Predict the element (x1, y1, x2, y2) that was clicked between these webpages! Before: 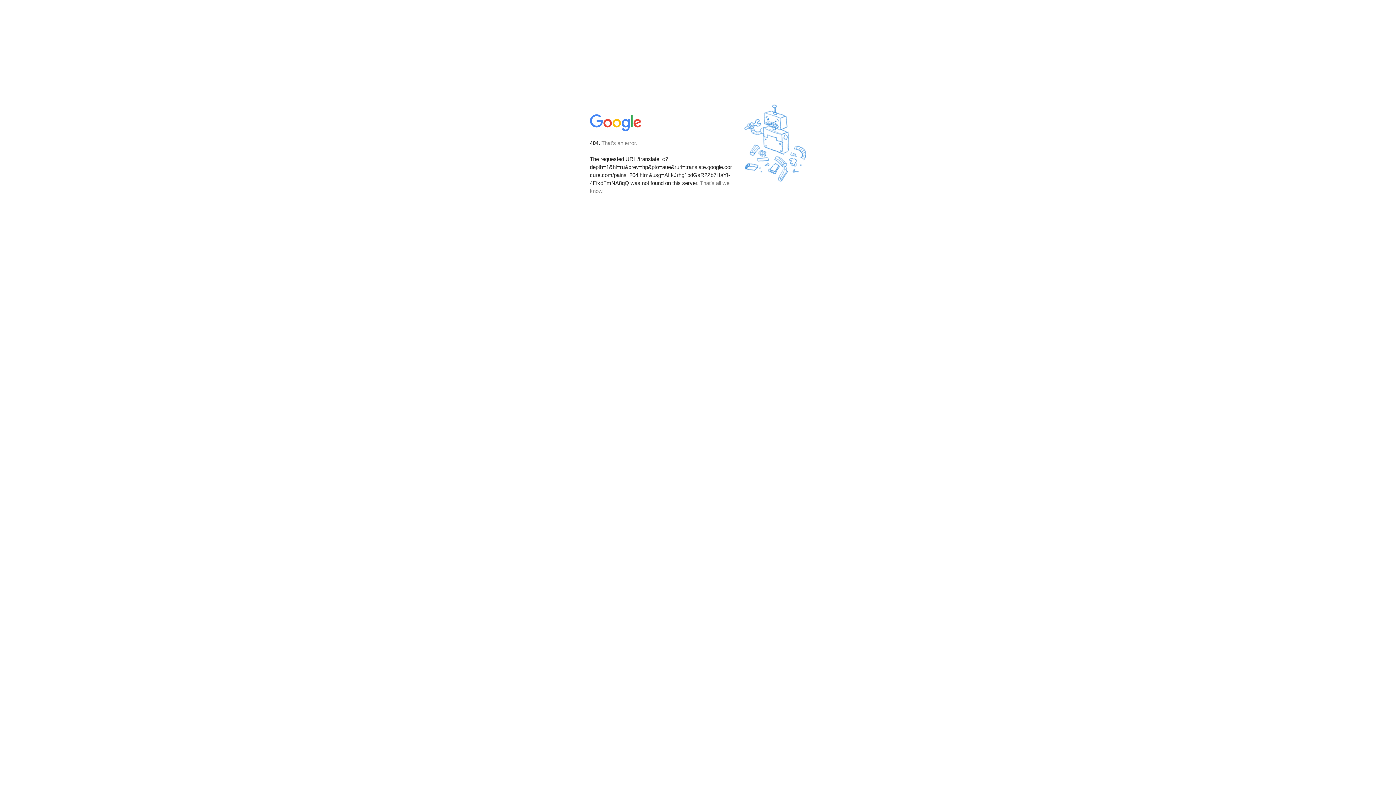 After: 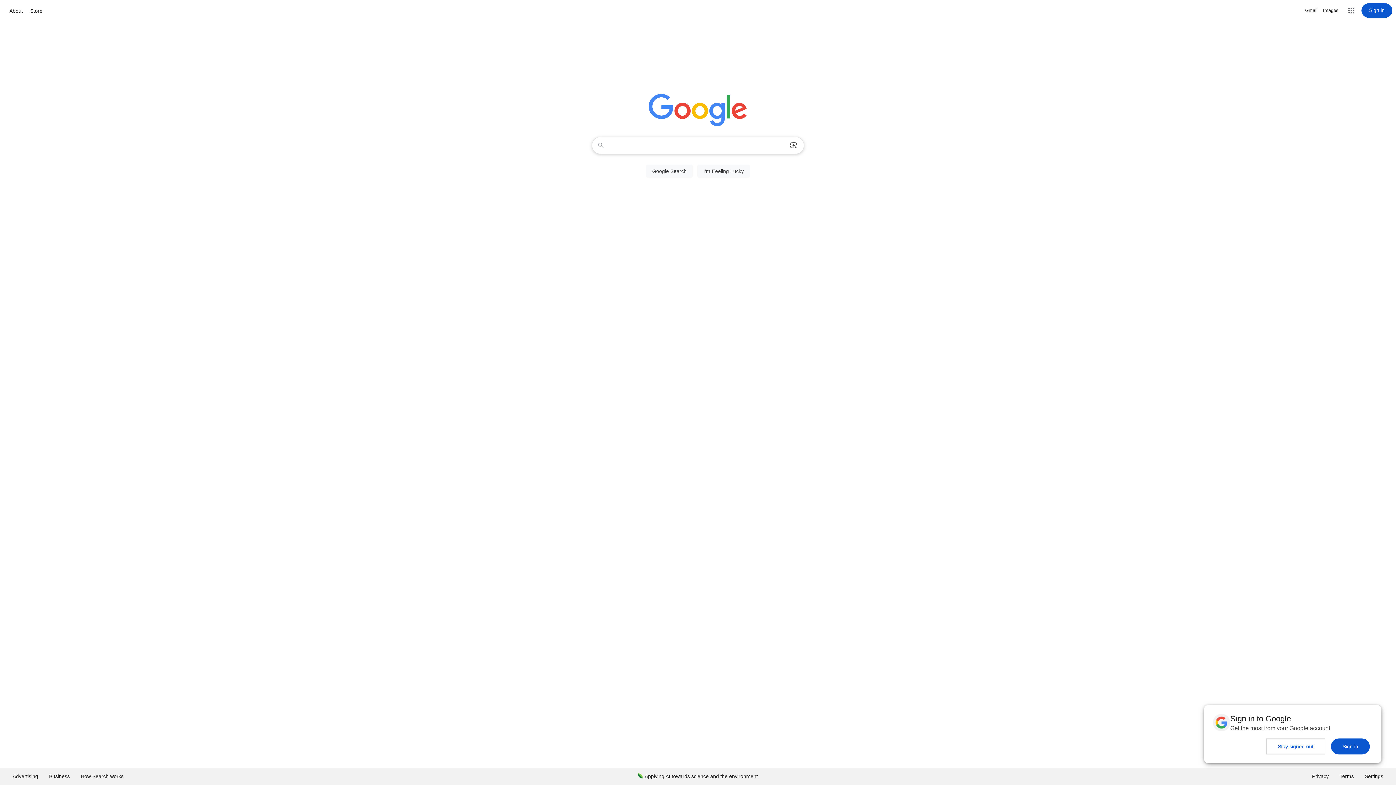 Action: bbox: (590, 127, 642, 134)